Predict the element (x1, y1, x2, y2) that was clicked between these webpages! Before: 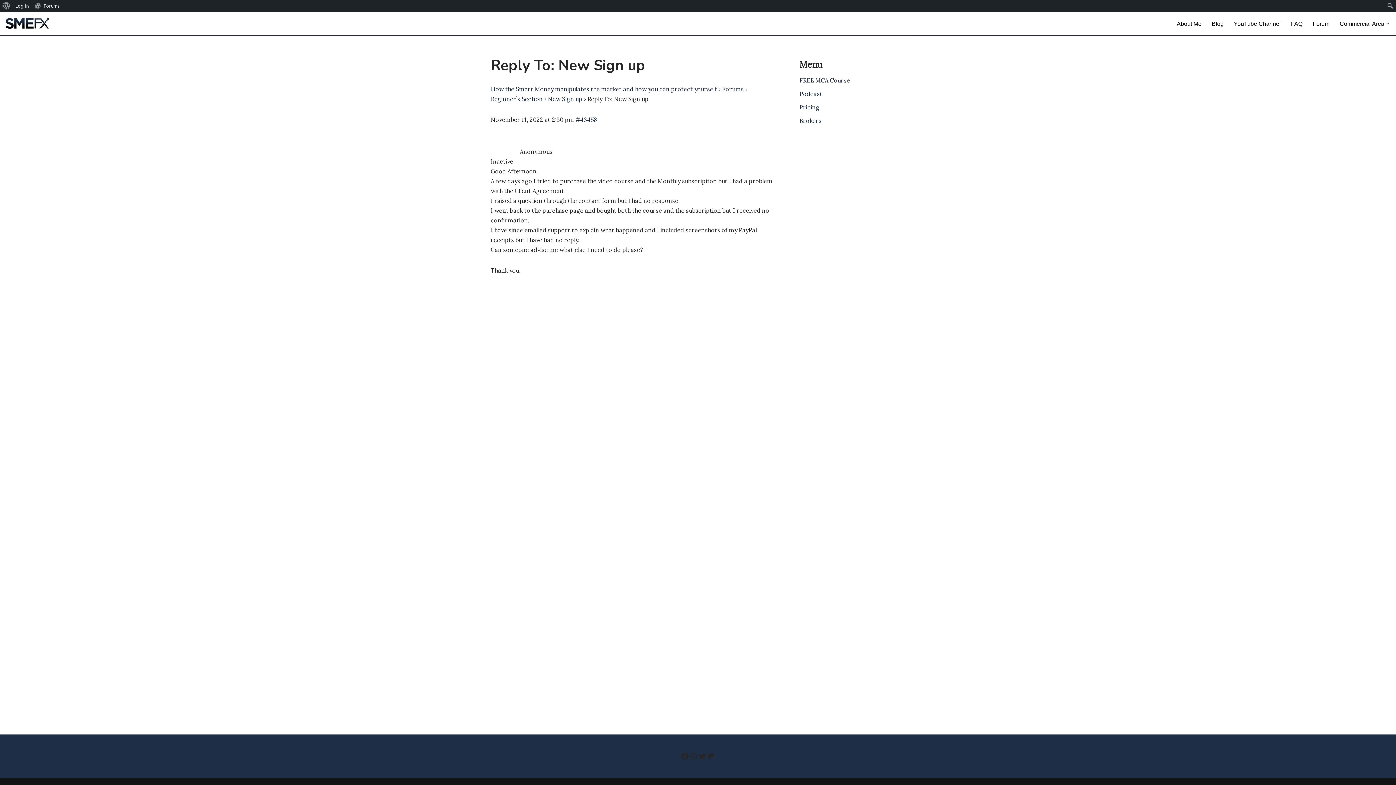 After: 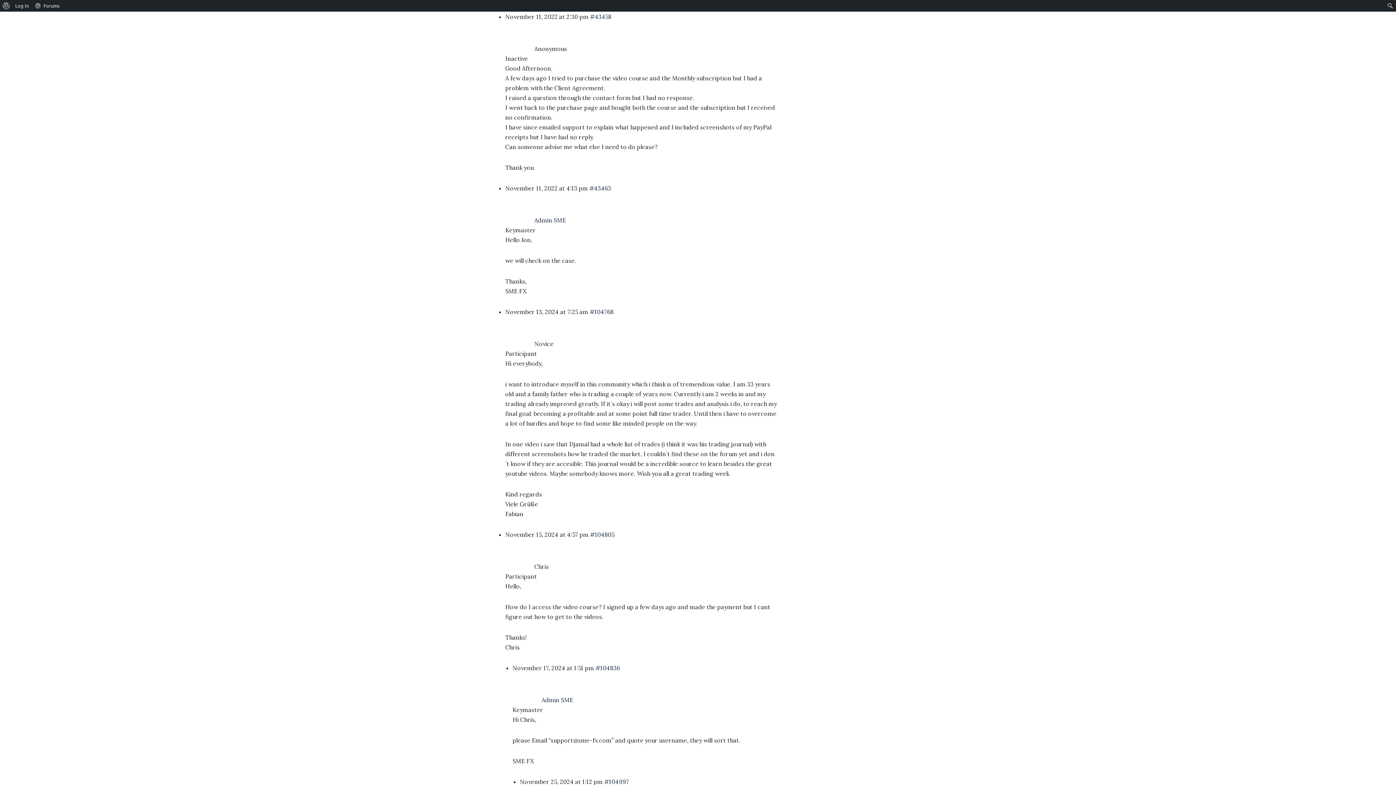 Action: bbox: (575, 116, 597, 123) label: #43458